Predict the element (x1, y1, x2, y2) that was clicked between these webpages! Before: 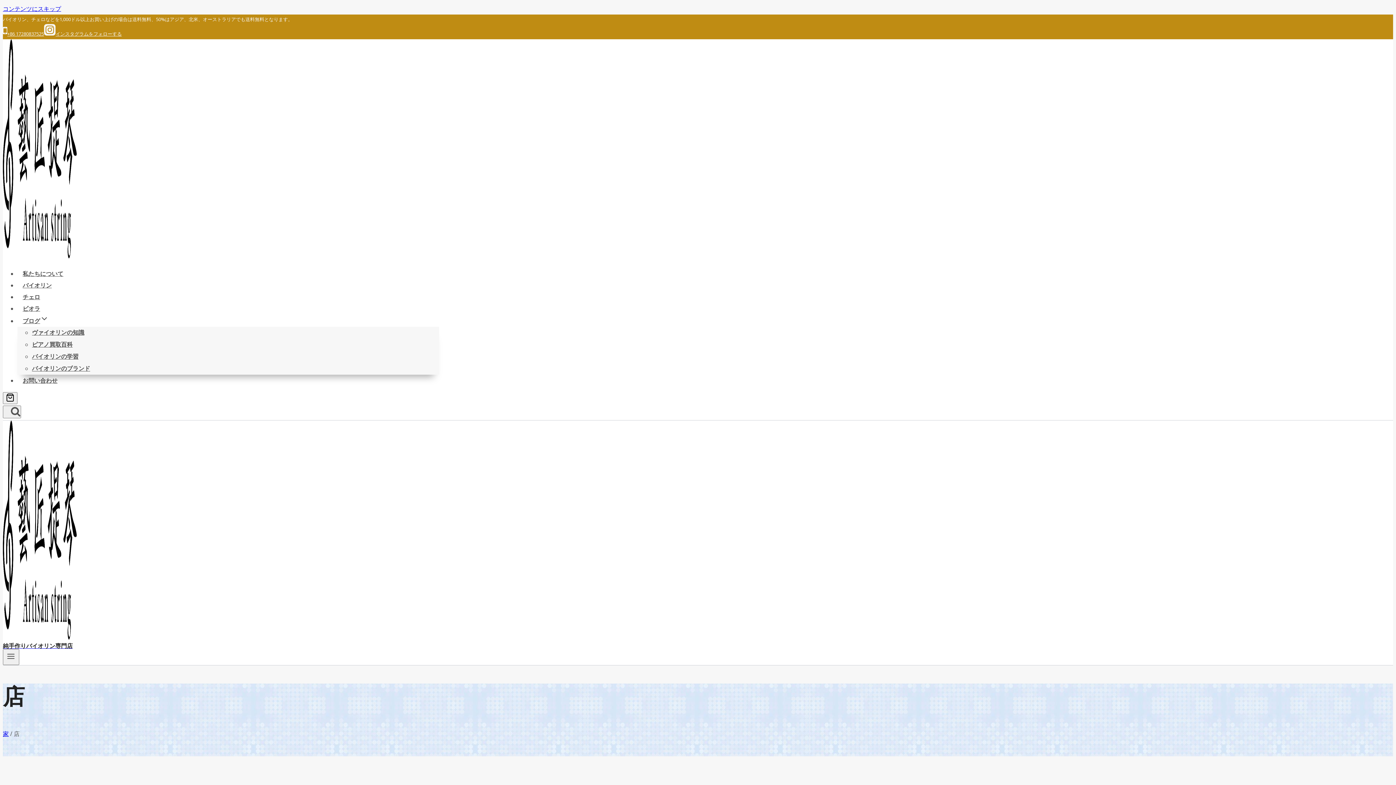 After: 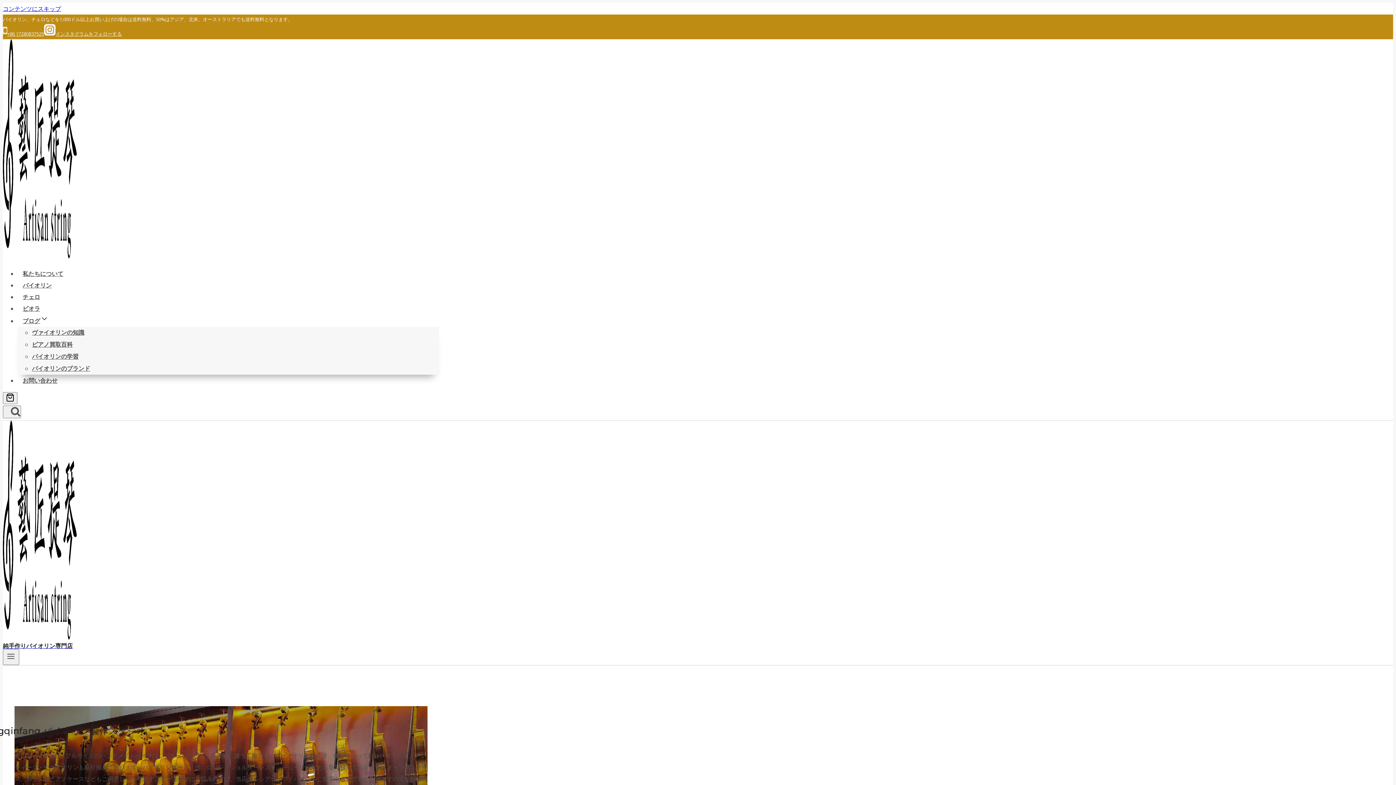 Action: bbox: (2, 730, 8, 738) label: 家